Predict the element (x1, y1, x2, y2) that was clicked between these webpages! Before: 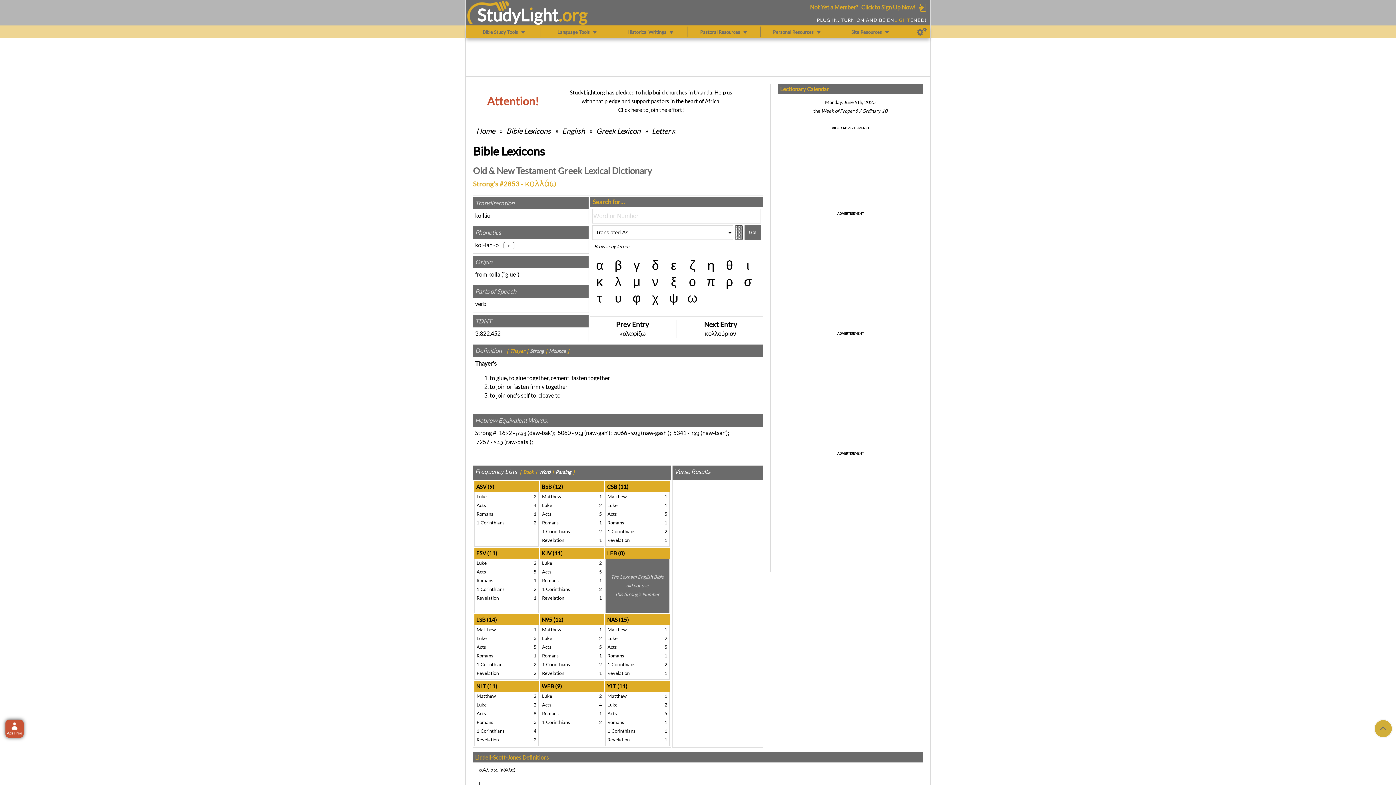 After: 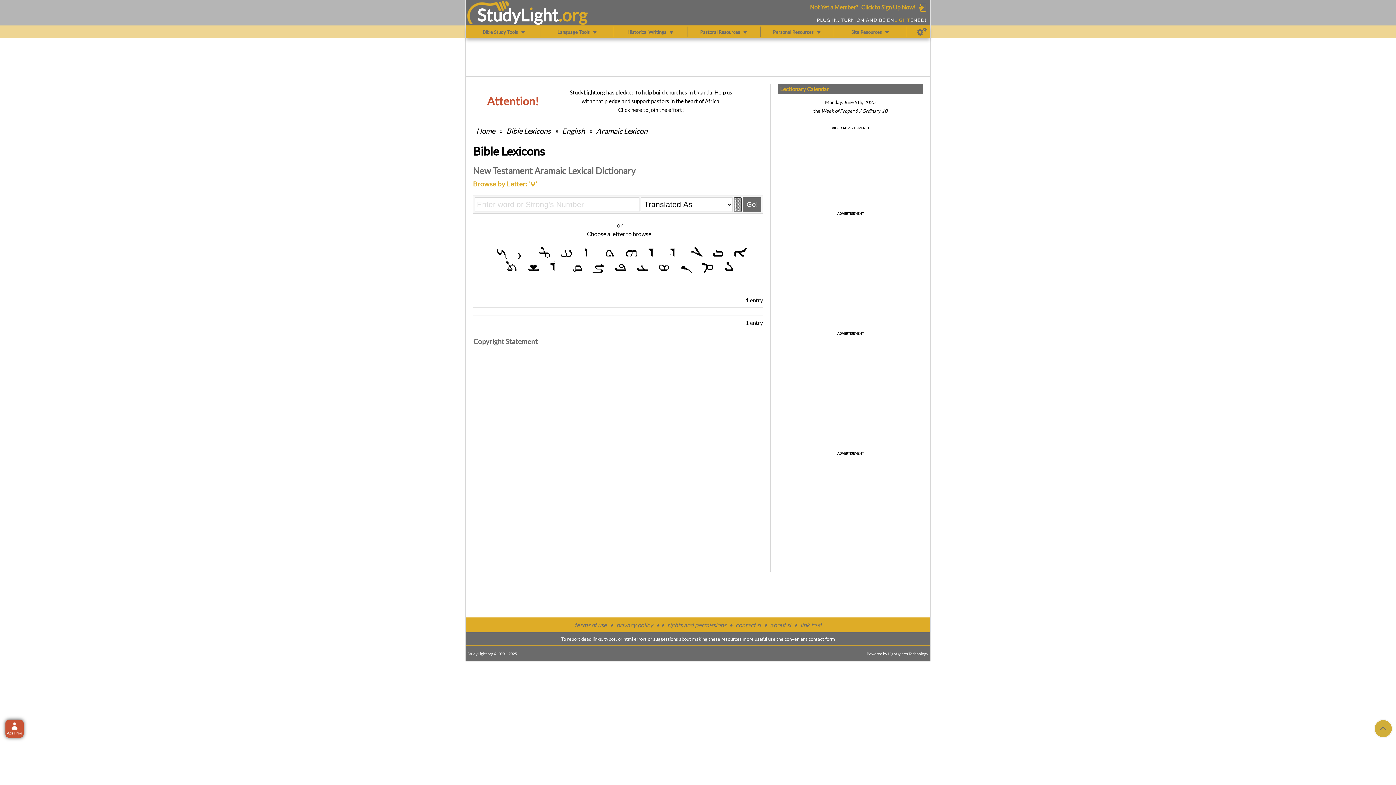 Action: bbox: (649, 274, 661, 289) label: ν